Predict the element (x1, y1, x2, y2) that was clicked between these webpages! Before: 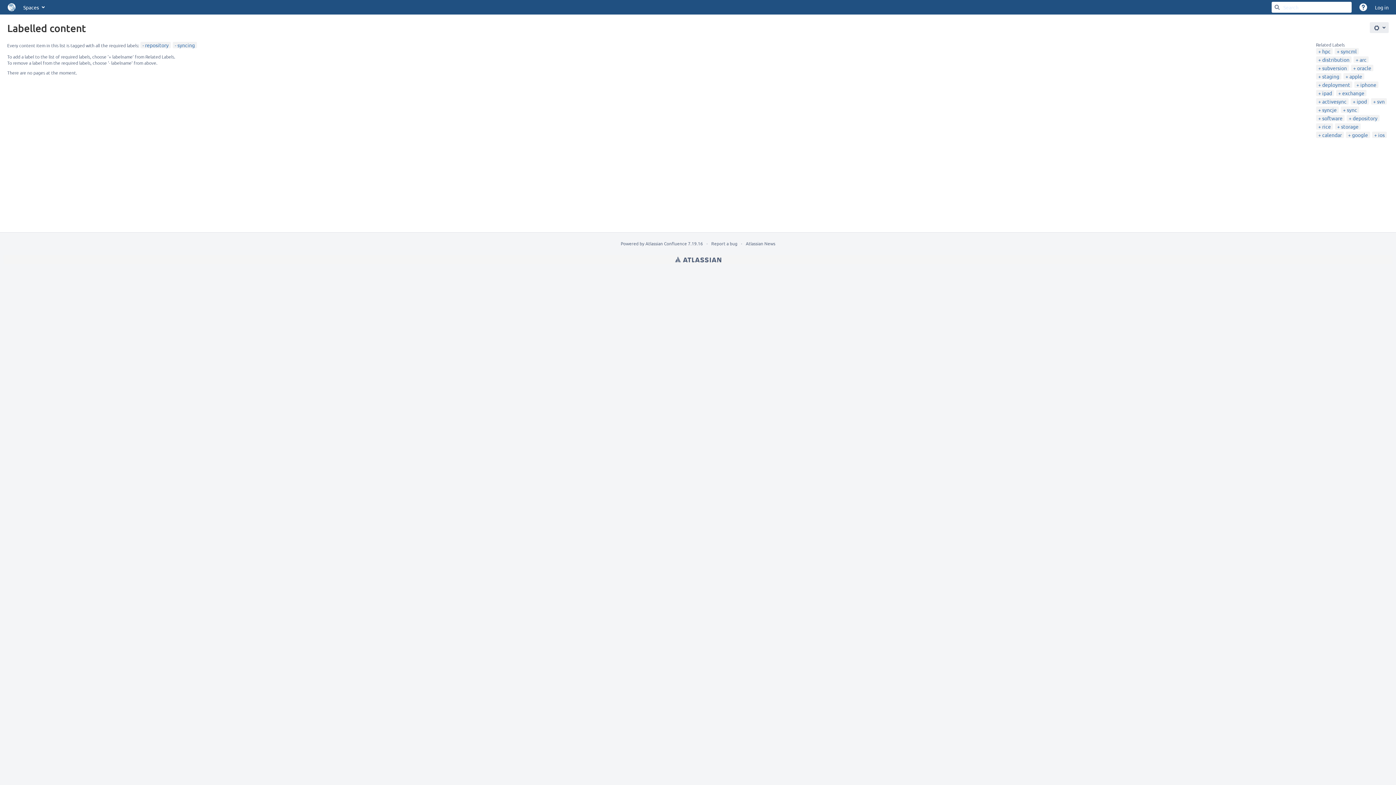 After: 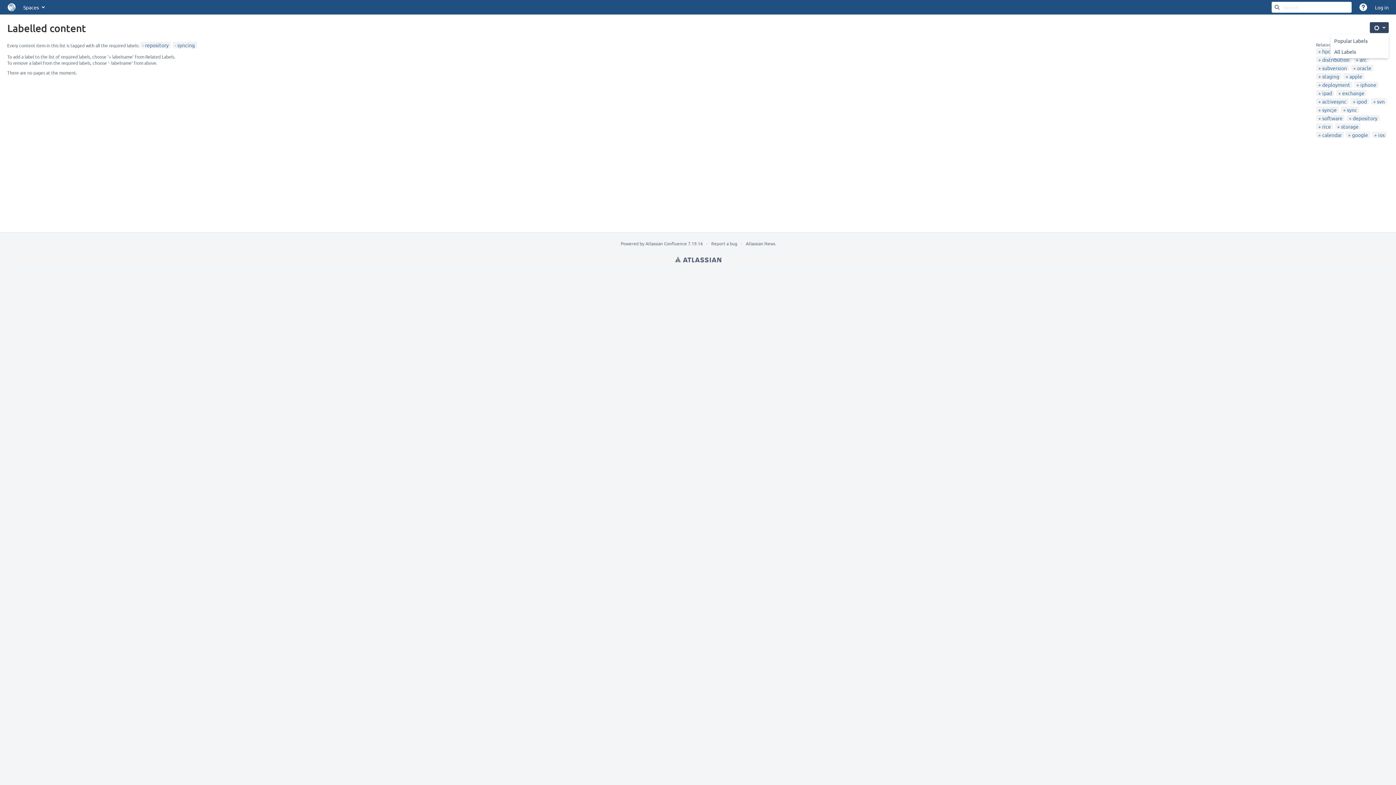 Action: bbox: (1370, 22, 1389, 33) label: Settings